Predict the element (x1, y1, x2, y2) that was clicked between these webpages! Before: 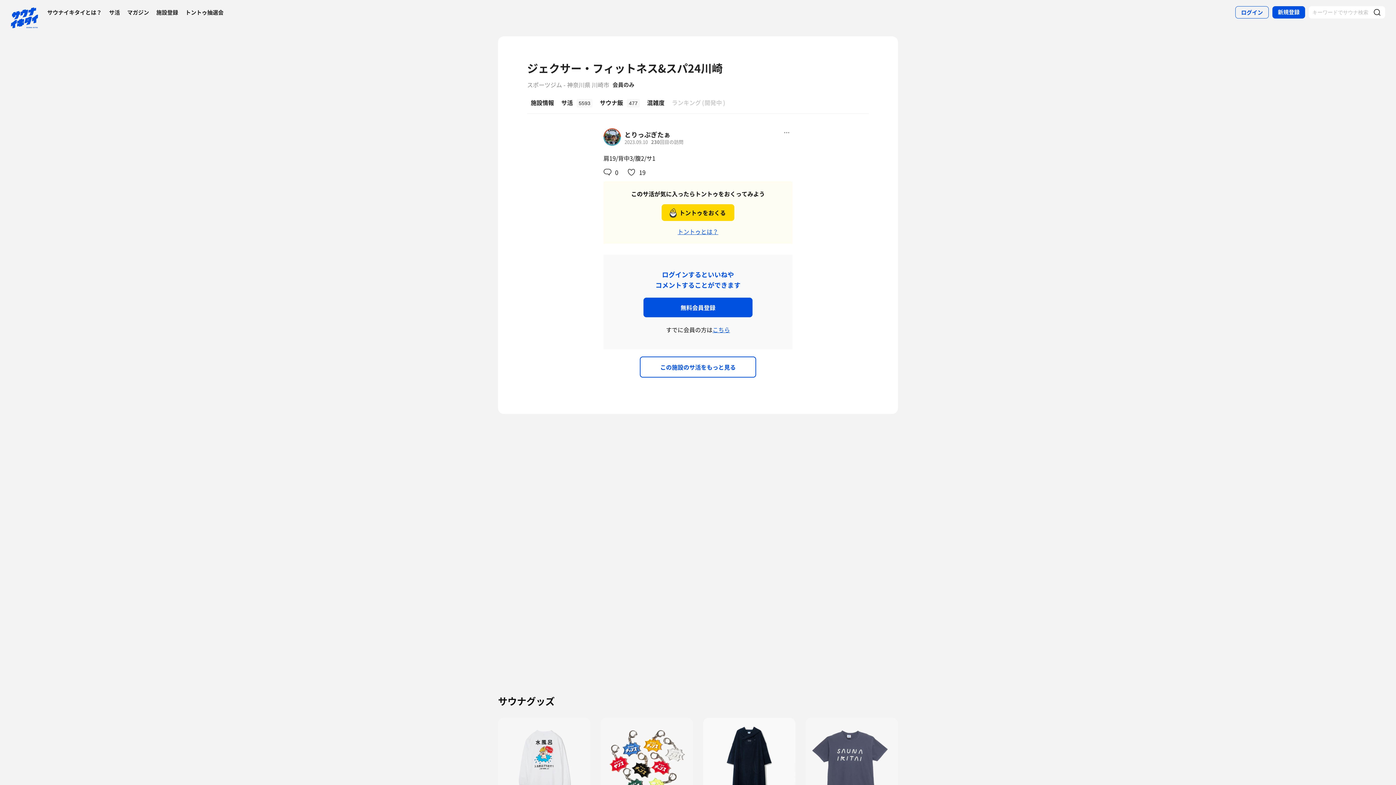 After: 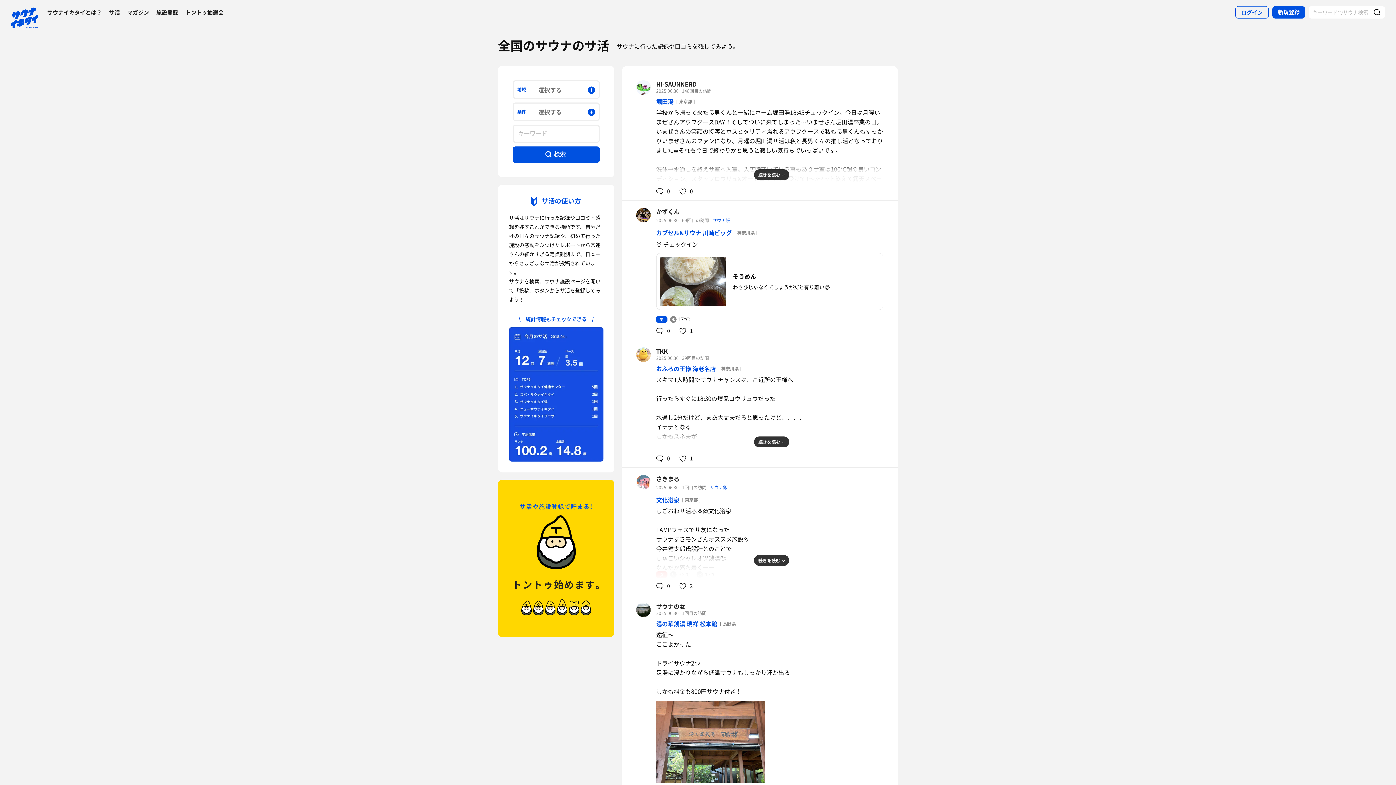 Action: label: サ活 bbox: (109, 4, 120, 20)